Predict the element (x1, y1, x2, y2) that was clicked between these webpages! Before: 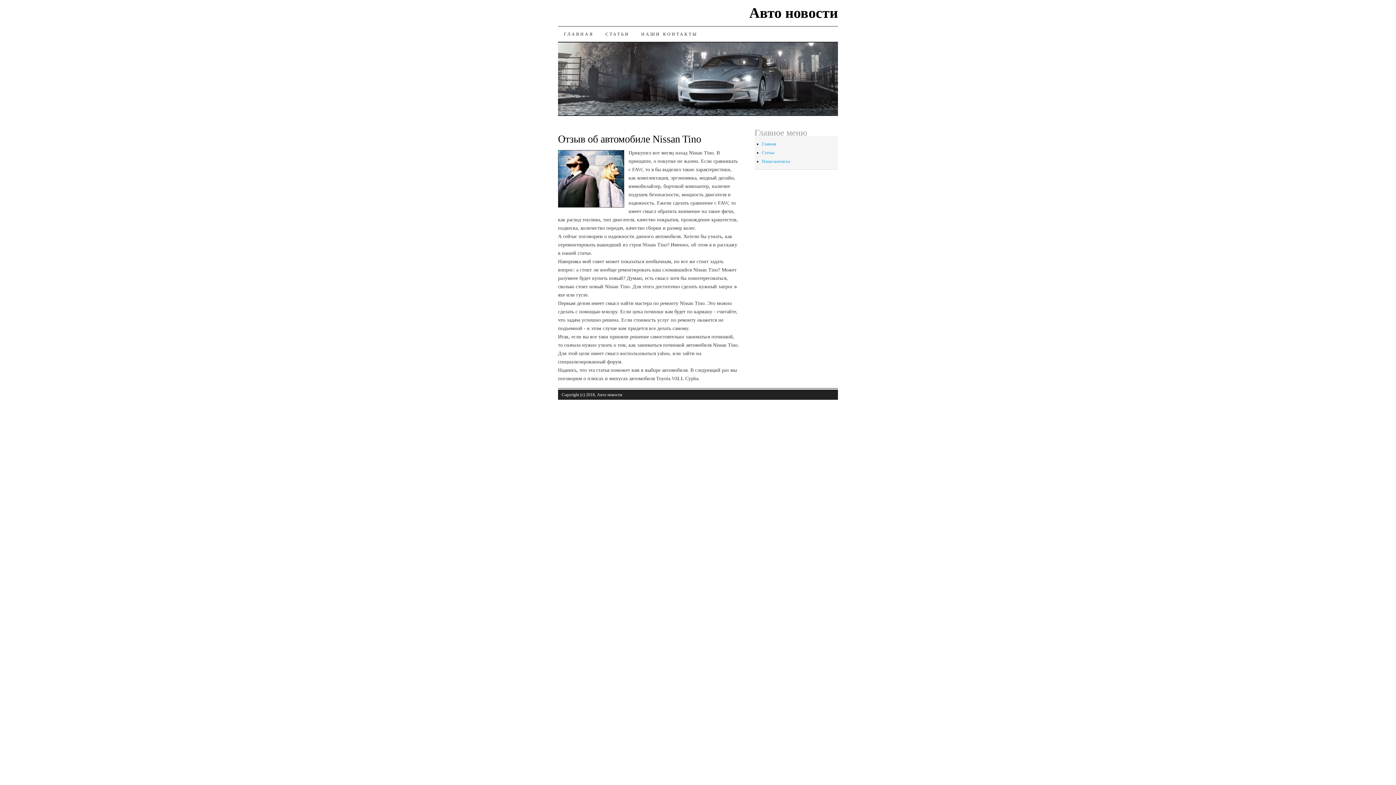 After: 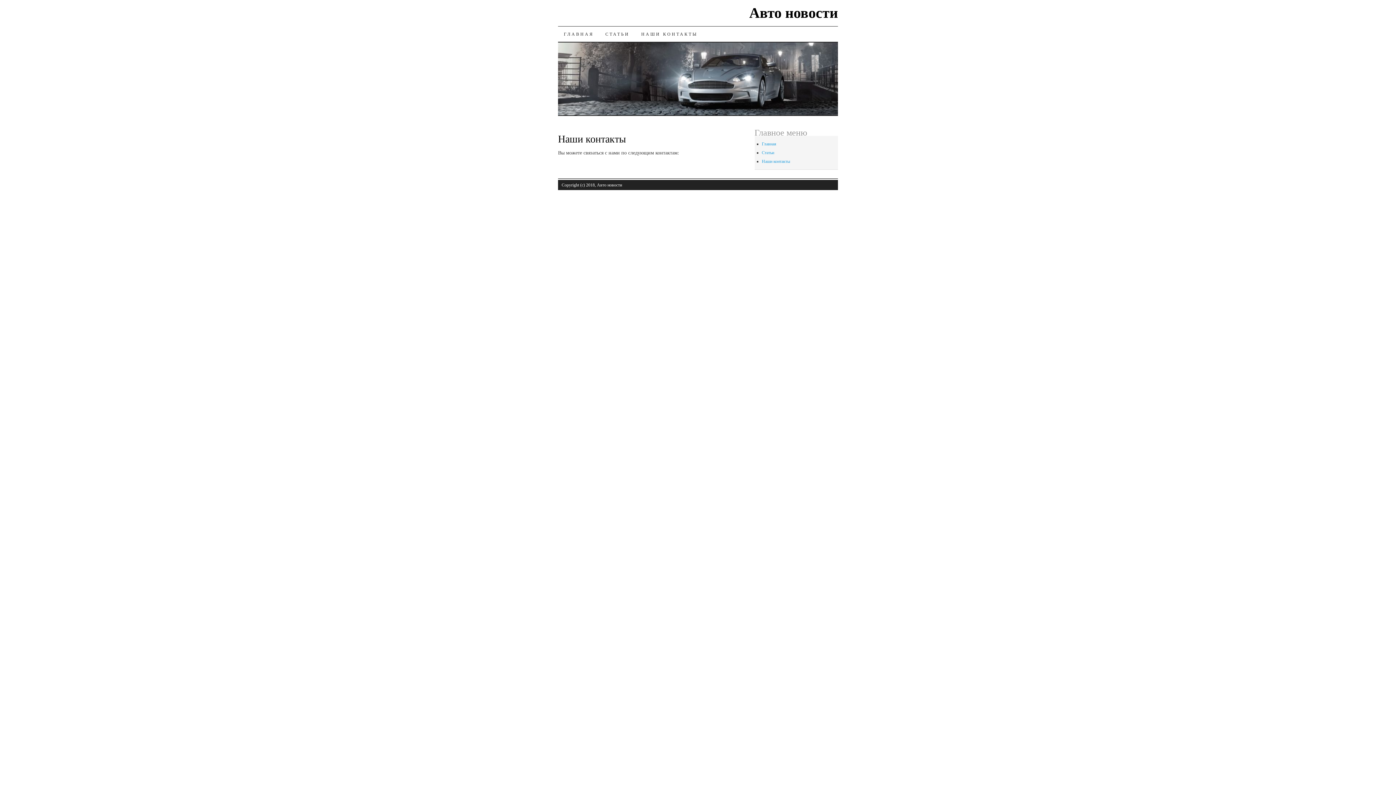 Action: bbox: (635, 26, 703, 41) label: НАШИ КОНТАКТЫ